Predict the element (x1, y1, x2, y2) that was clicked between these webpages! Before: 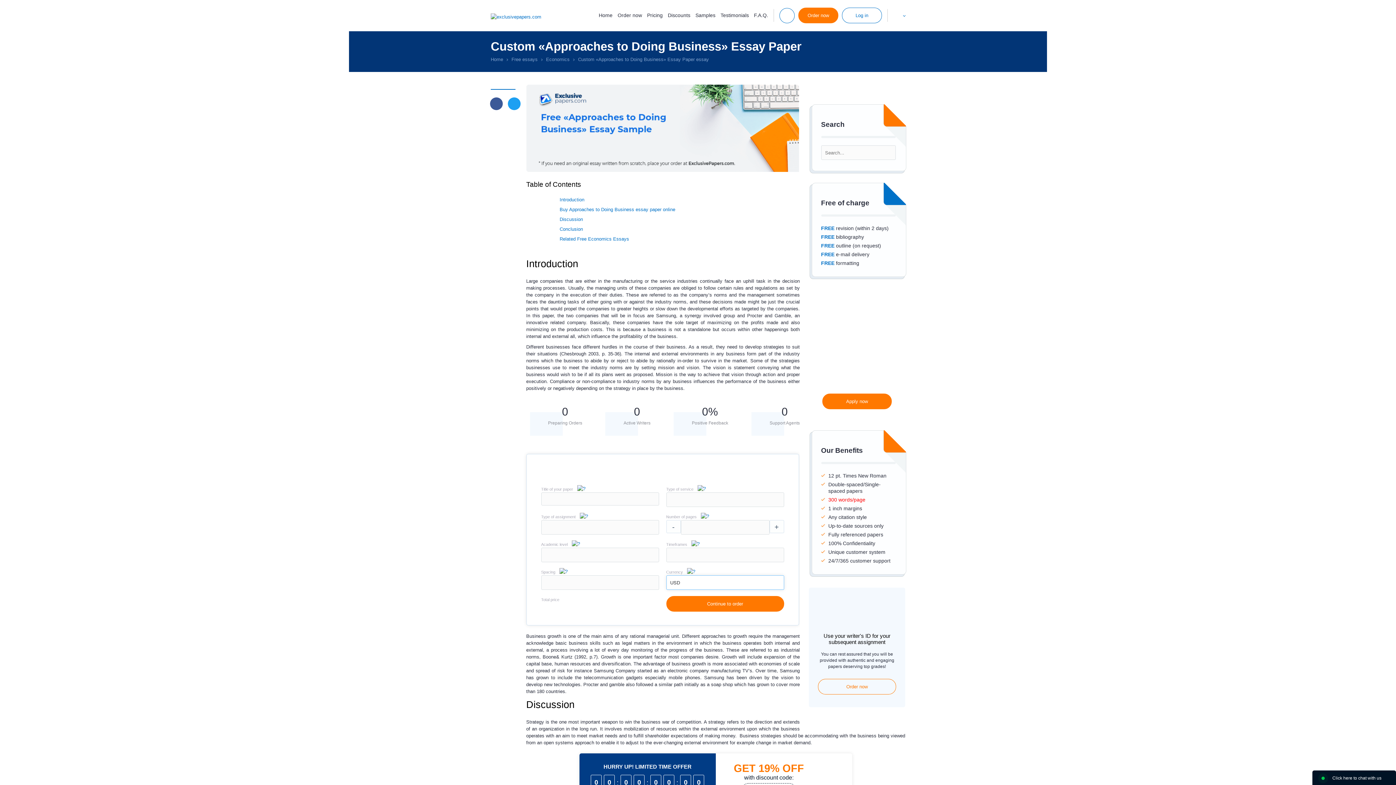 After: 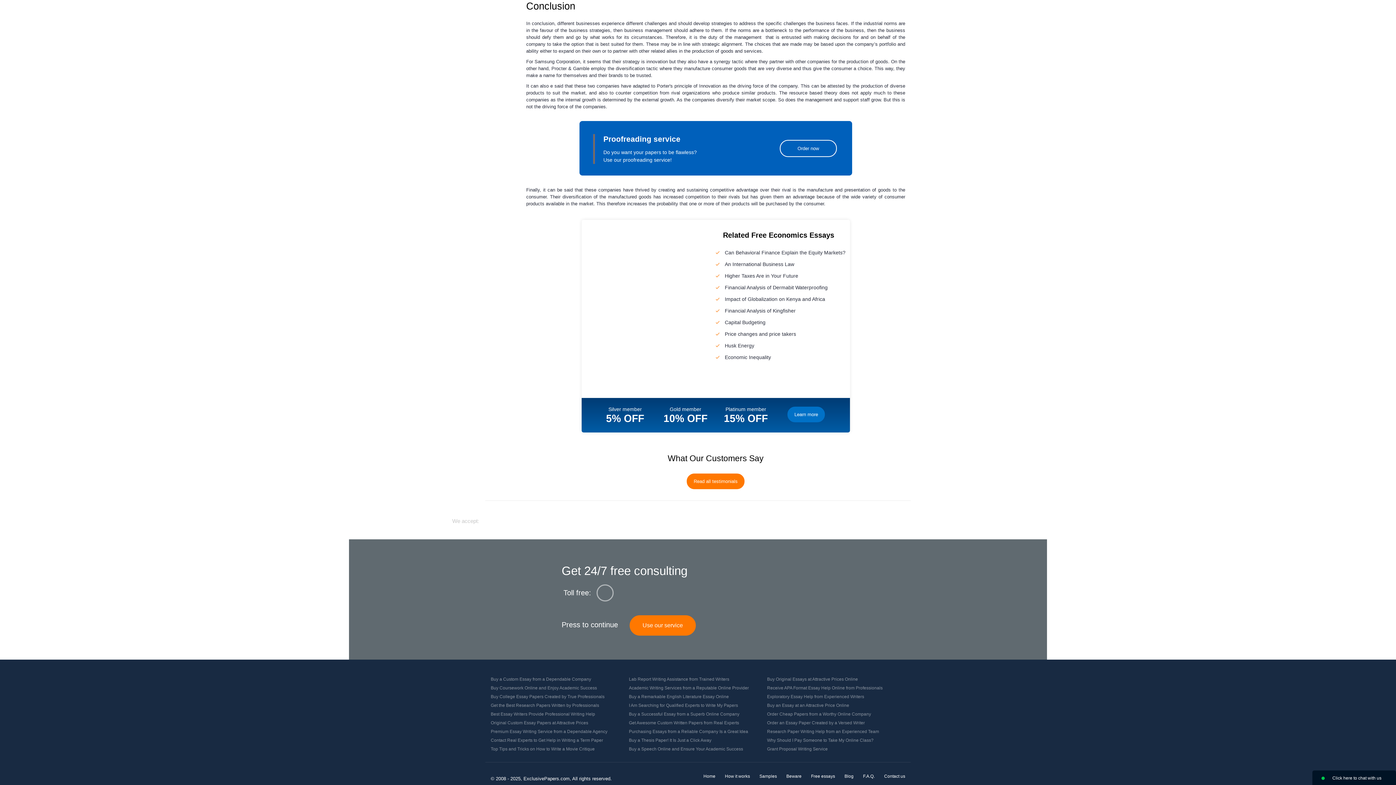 Action: label: Conclusion bbox: (559, 226, 583, 232)